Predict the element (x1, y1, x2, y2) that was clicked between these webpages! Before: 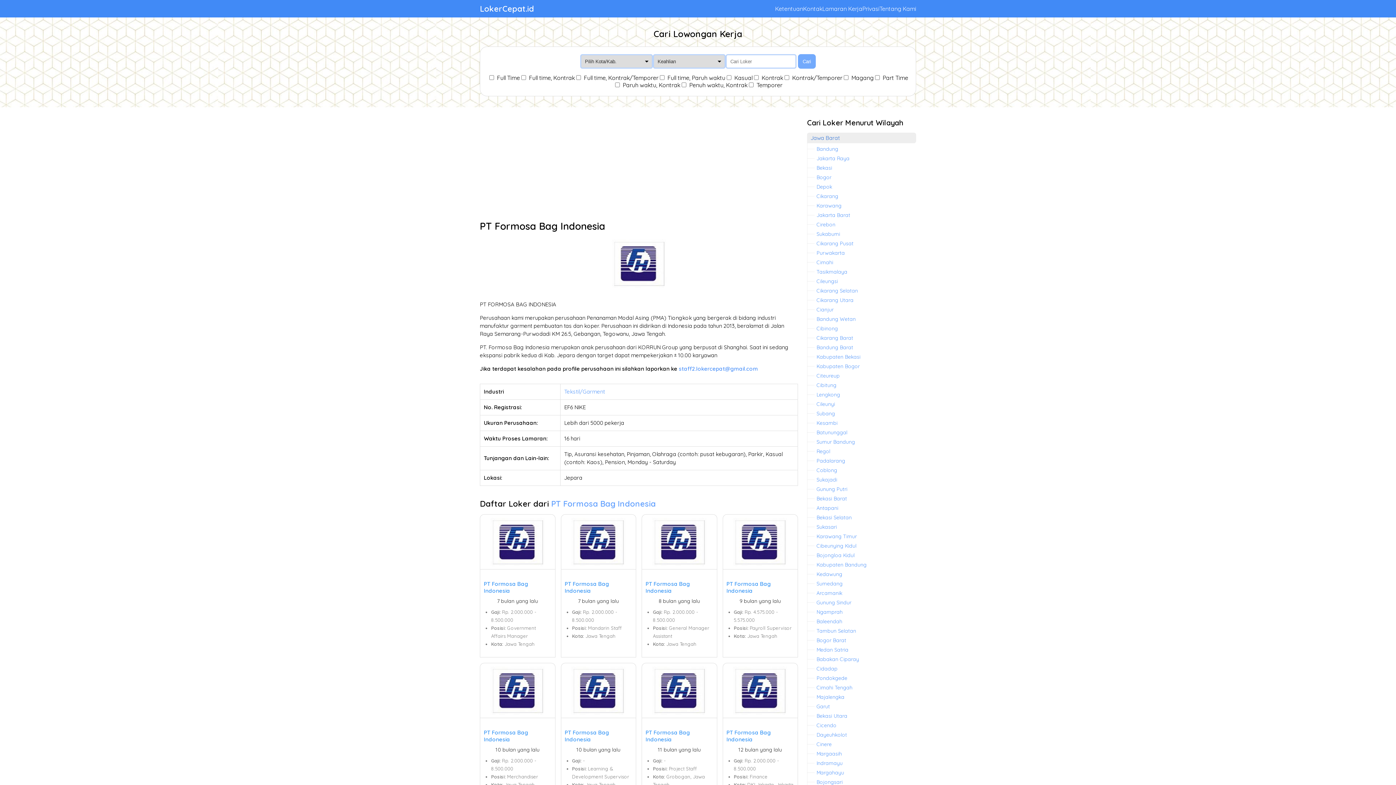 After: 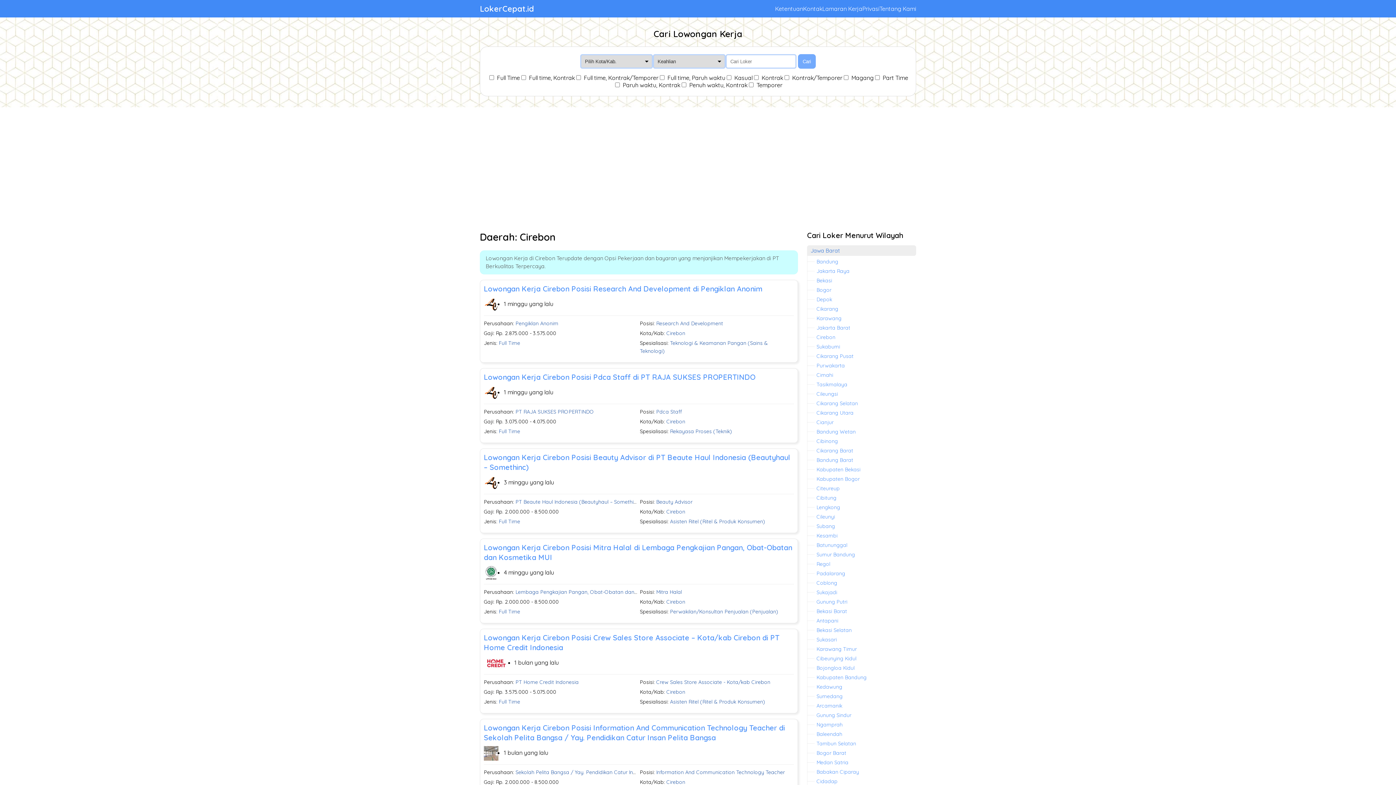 Action: bbox: (816, 221, 835, 228) label: Cirebon